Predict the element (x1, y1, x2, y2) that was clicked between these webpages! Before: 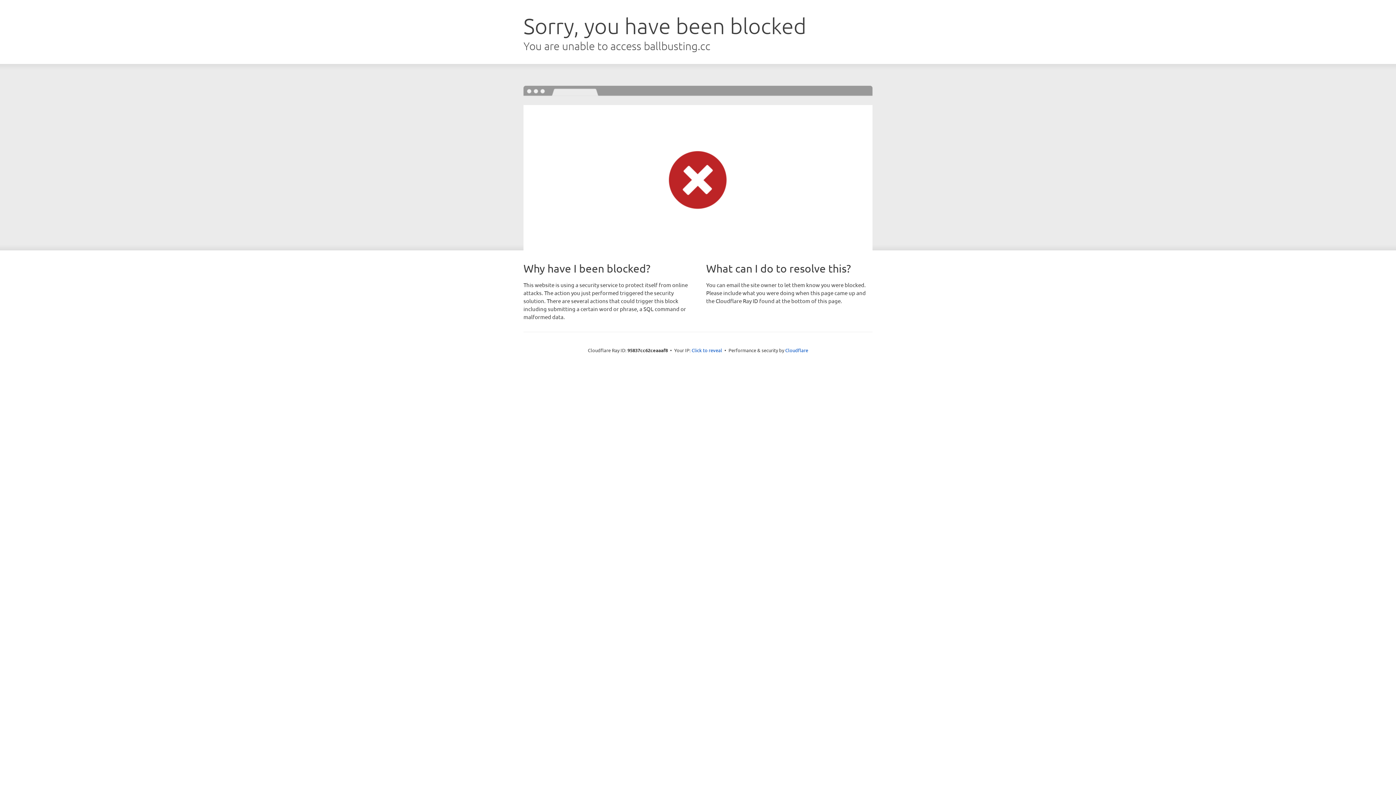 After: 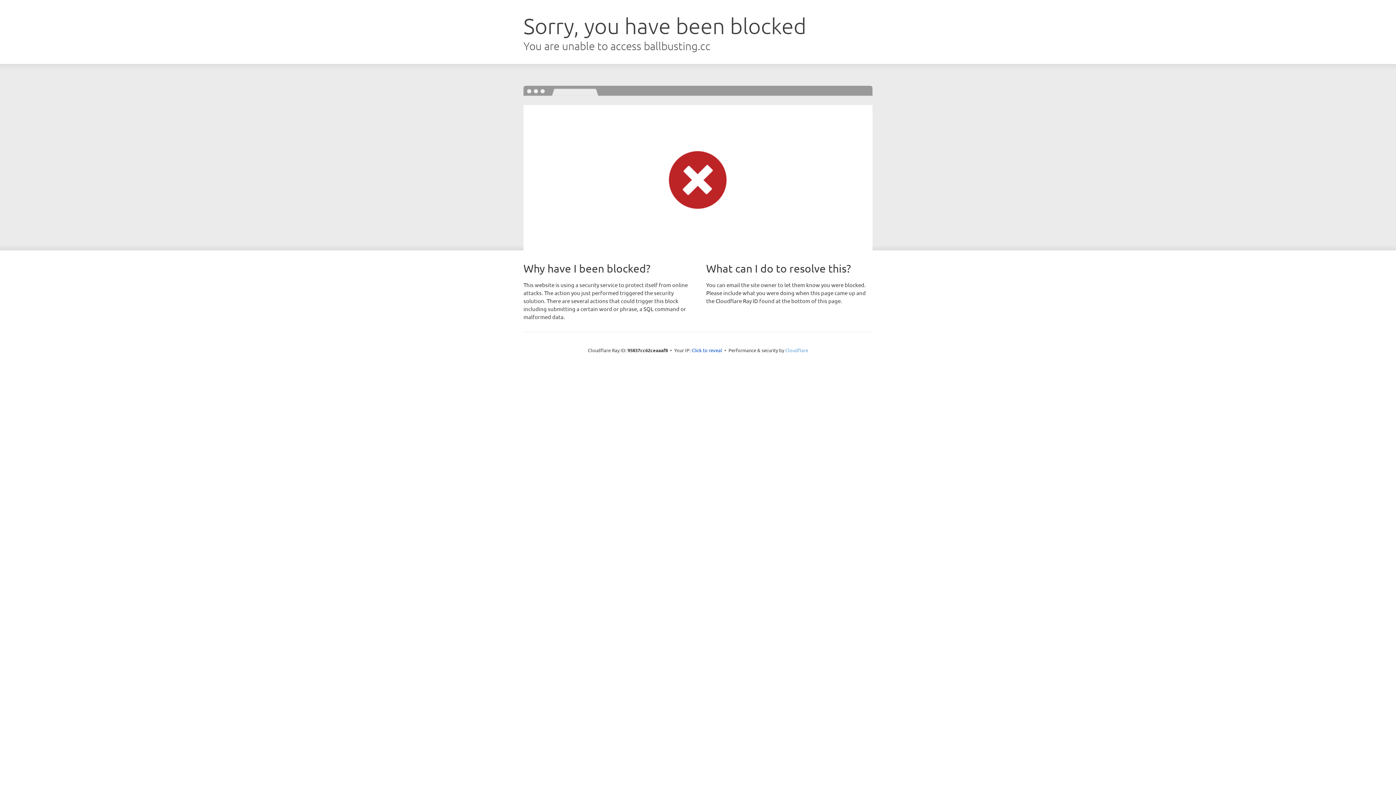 Action: bbox: (785, 347, 808, 353) label: Cloudflare